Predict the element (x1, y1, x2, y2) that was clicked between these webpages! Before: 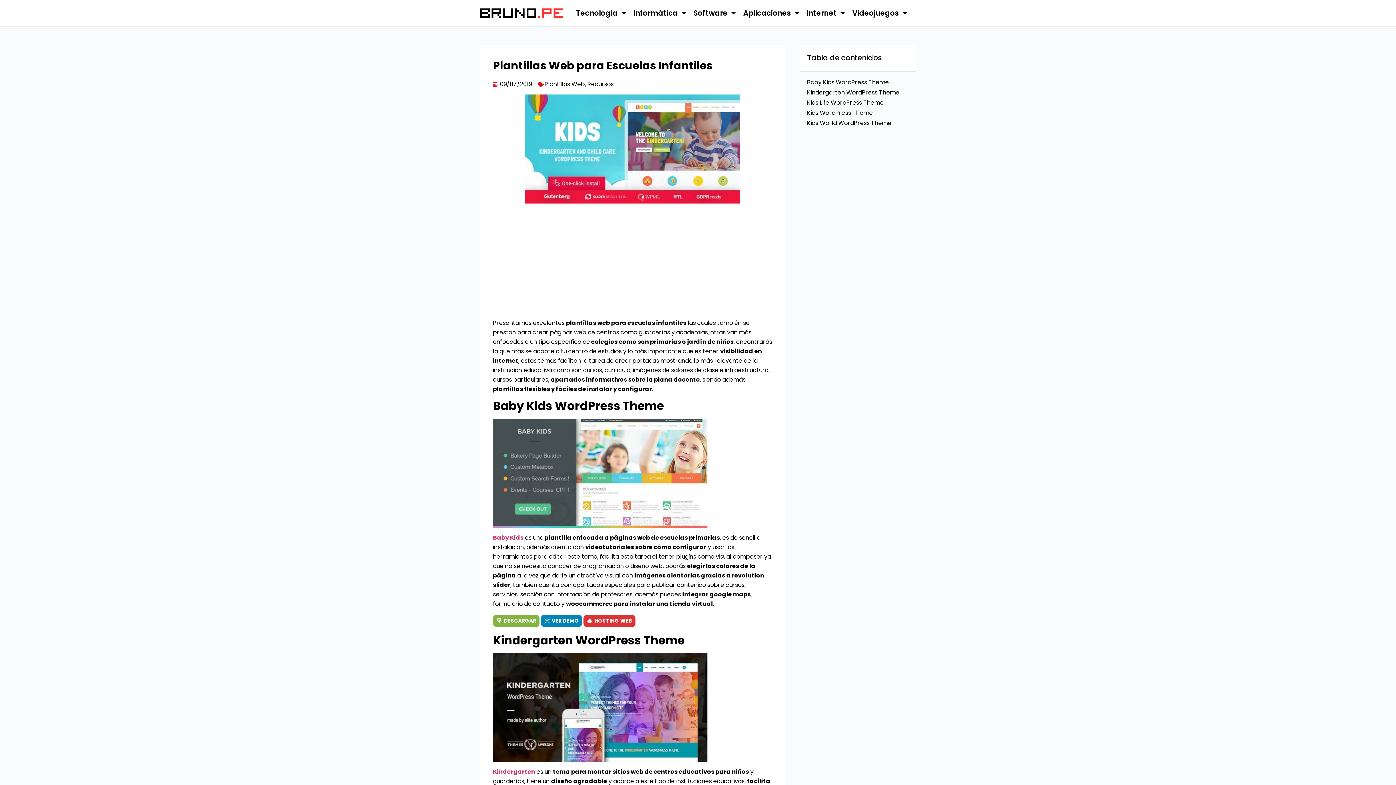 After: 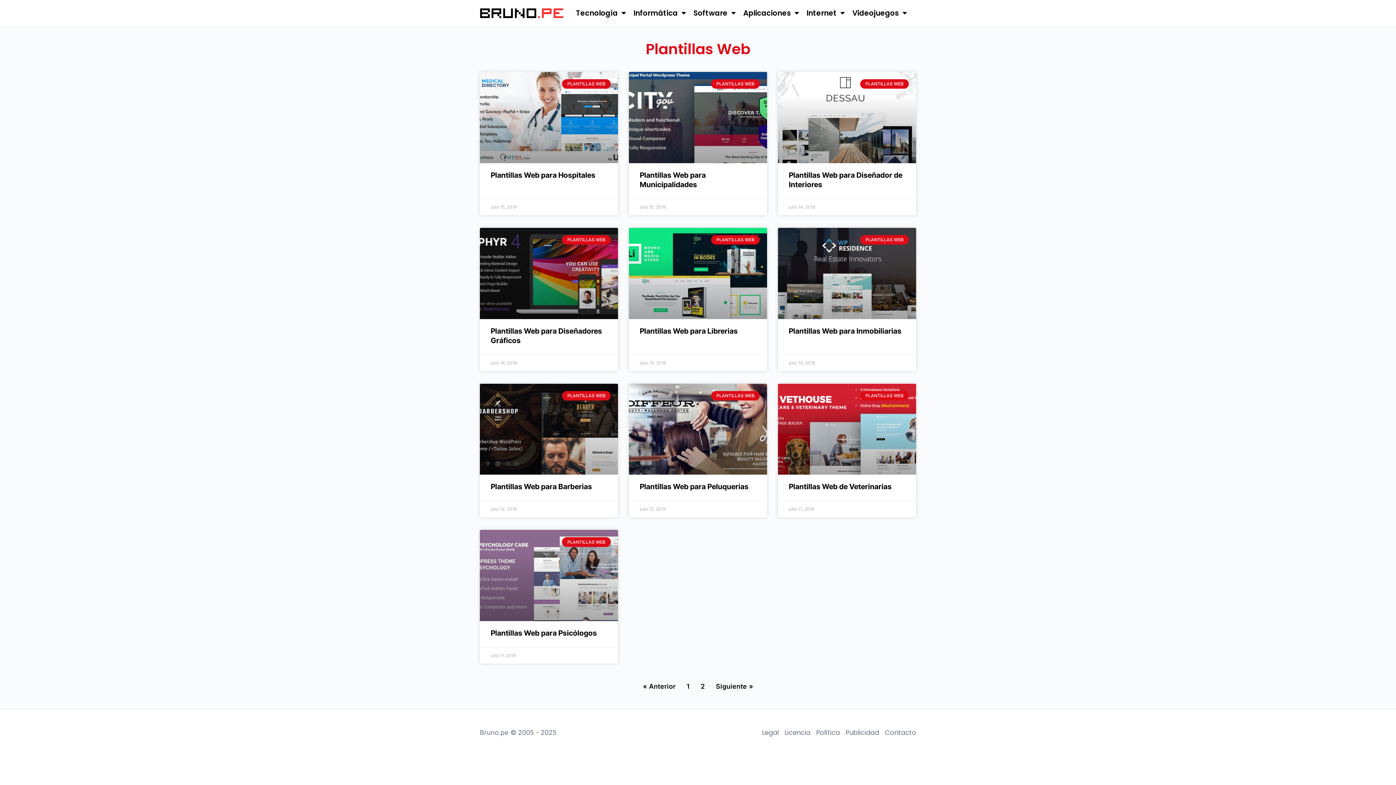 Action: label: Plantillas Web bbox: (544, 80, 585, 88)